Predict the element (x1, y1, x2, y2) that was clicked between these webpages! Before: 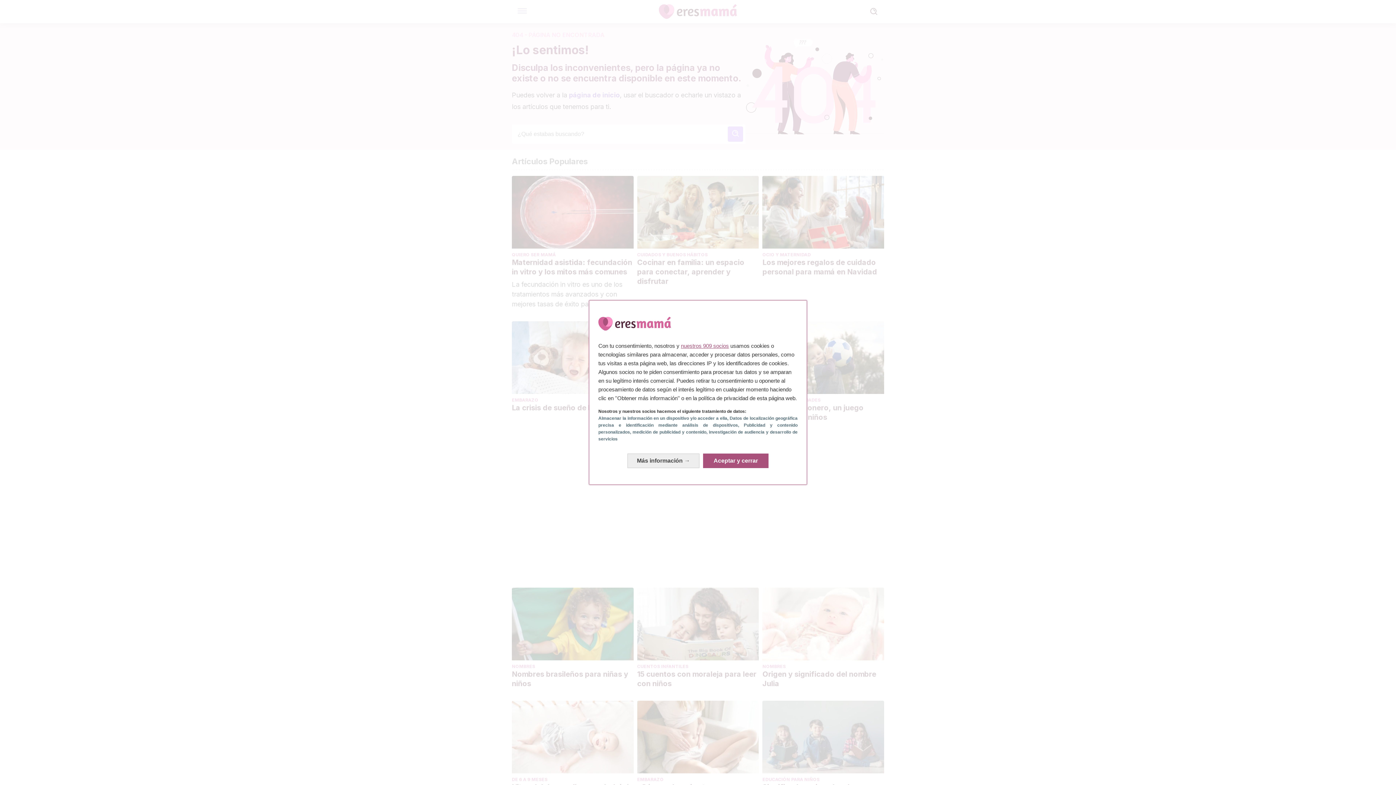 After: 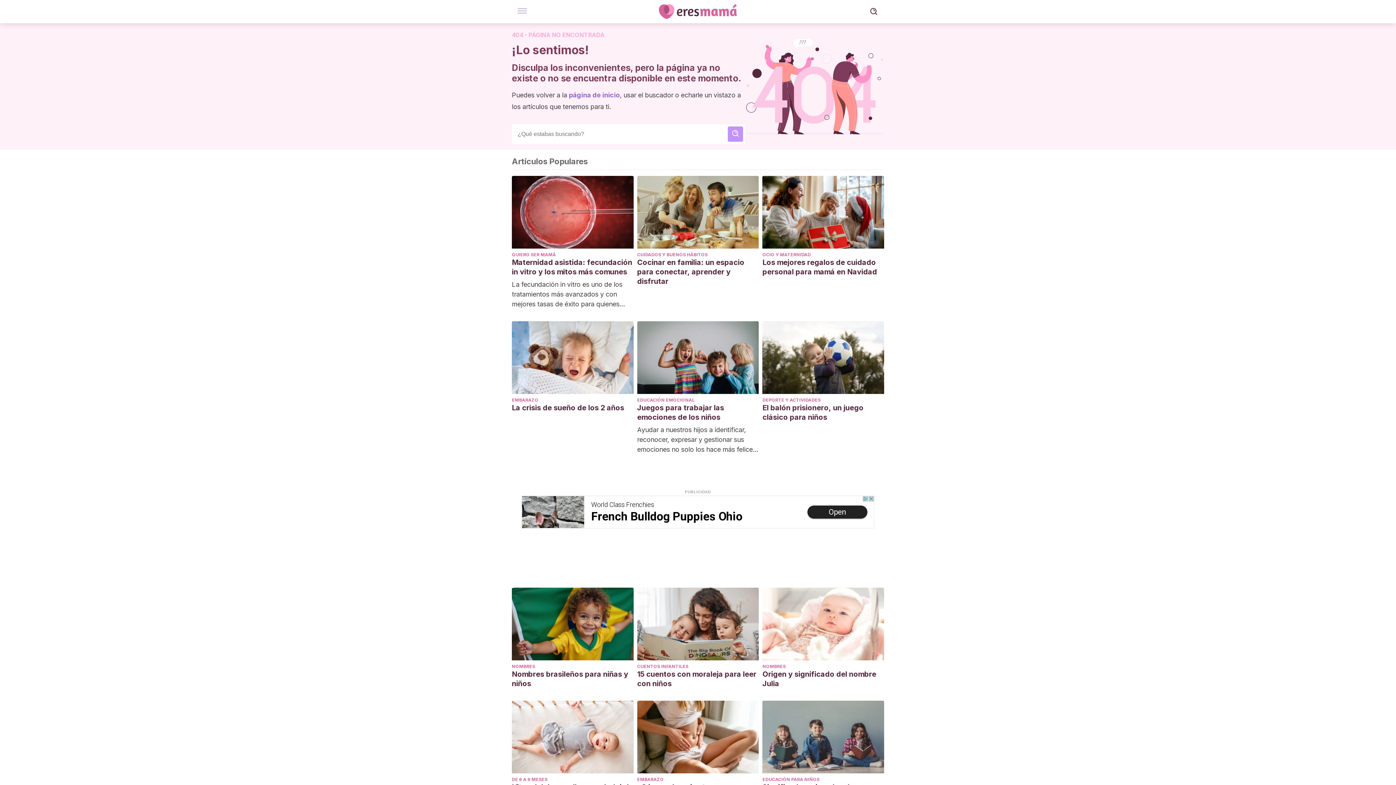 Action: label: Aceptar y cerrar: Aceptar nuestro procesamiento de datos y cerrar bbox: (703, 453, 768, 468)